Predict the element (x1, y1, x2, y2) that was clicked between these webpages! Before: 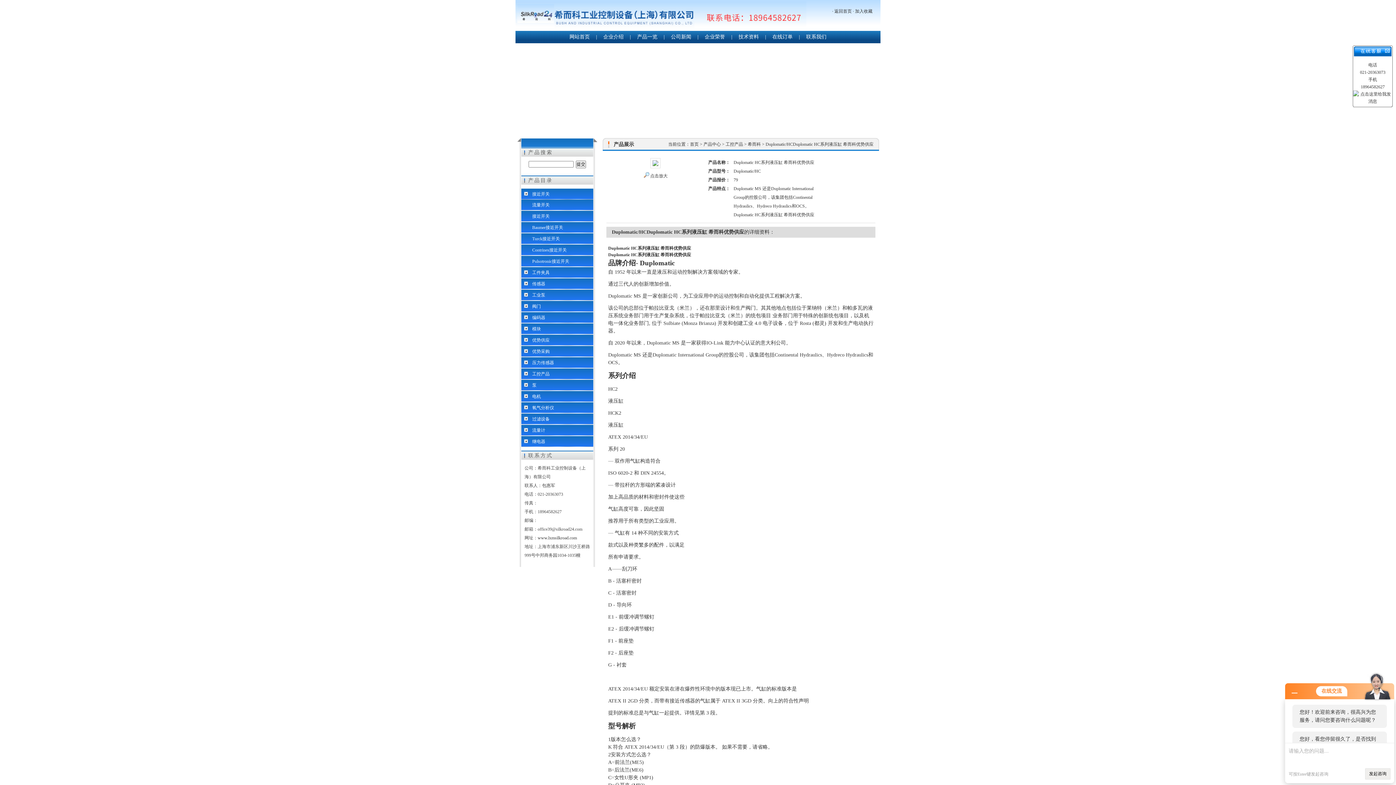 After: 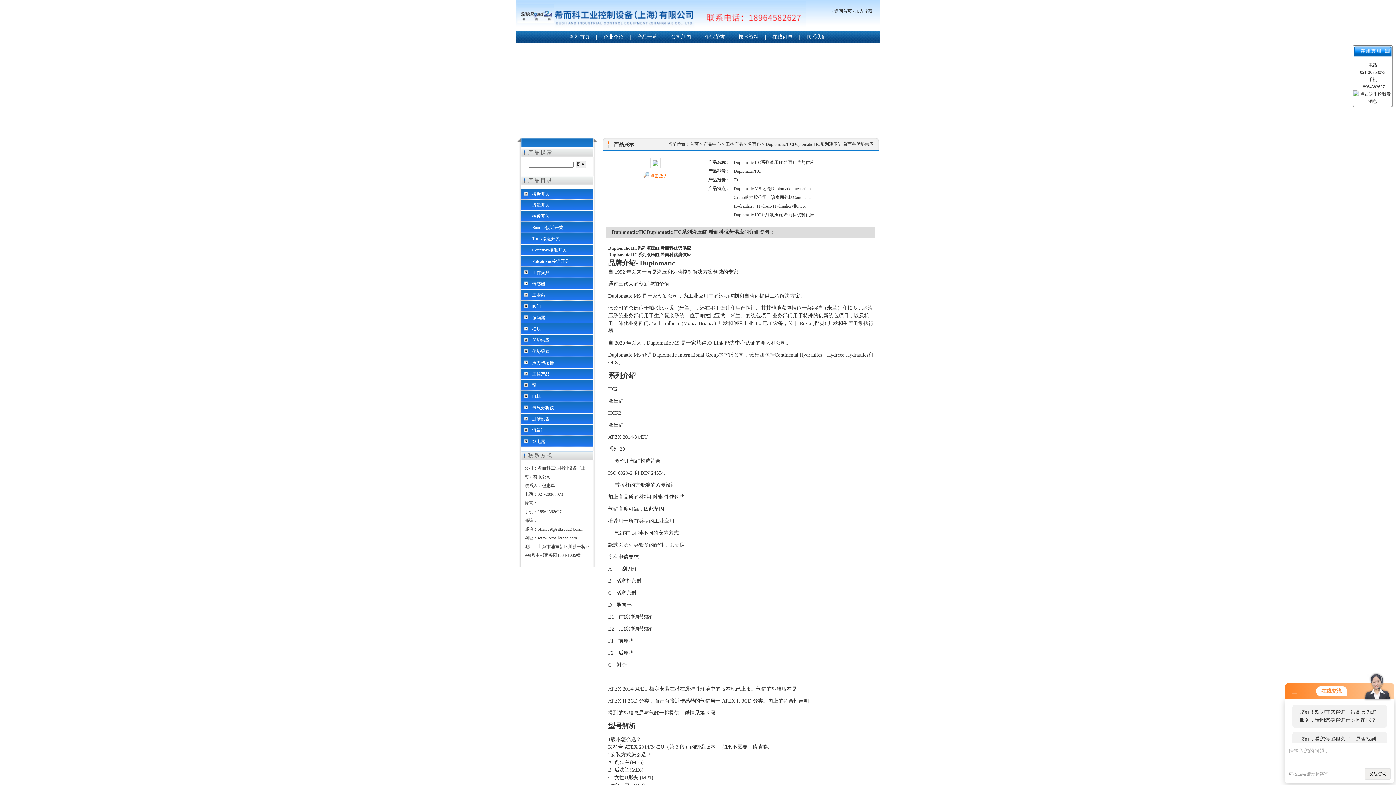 Action: bbox: (650, 173, 667, 178) label: 点击放大